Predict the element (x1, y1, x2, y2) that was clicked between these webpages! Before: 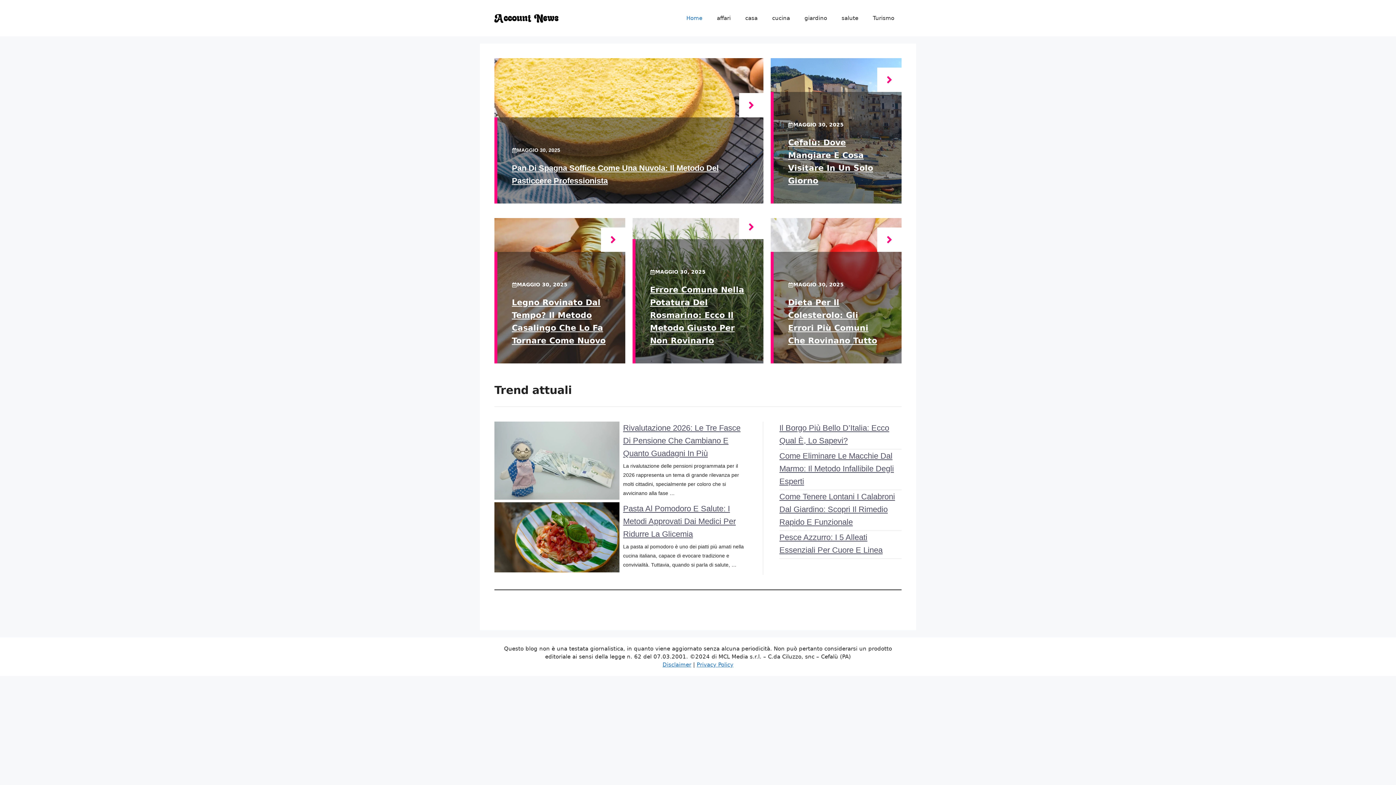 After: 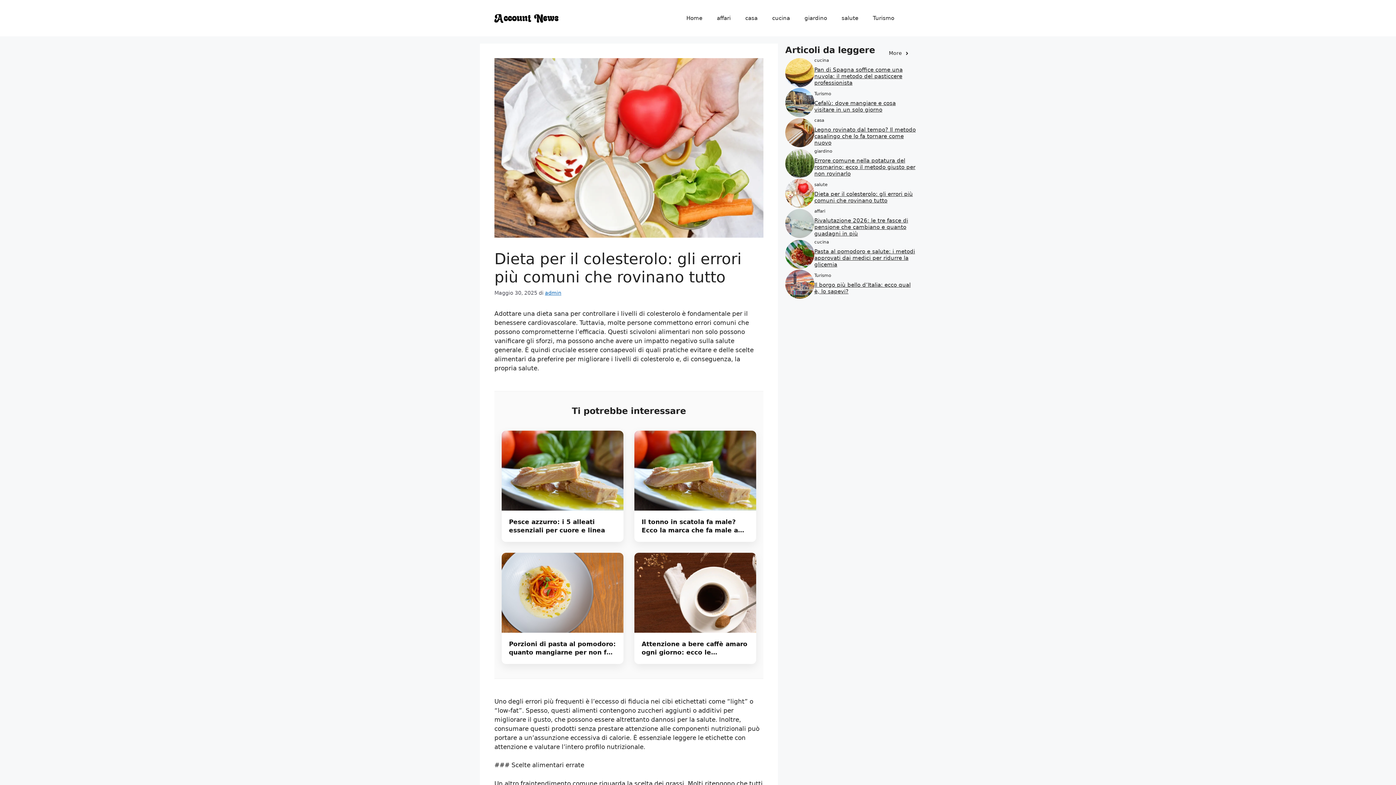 Action: bbox: (877, 227, 901, 252)